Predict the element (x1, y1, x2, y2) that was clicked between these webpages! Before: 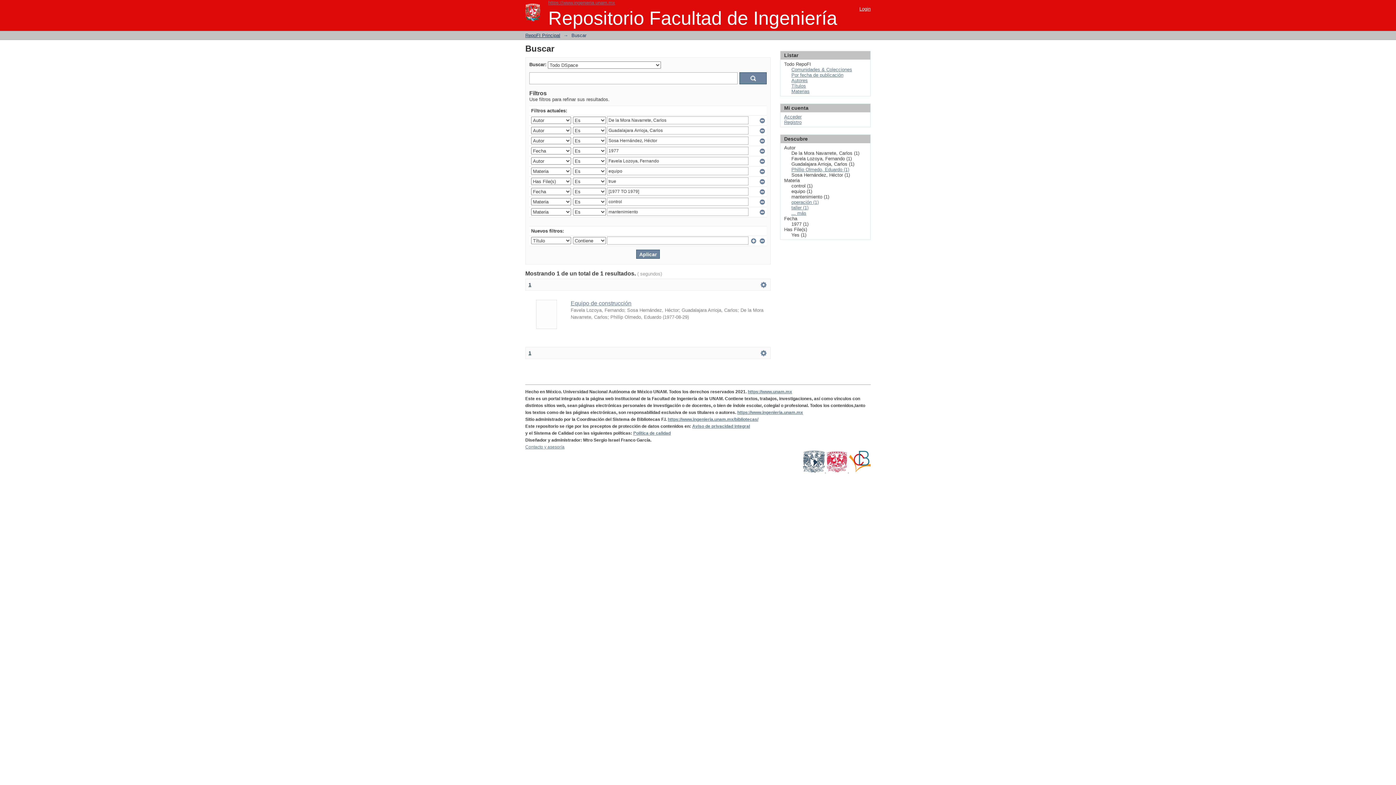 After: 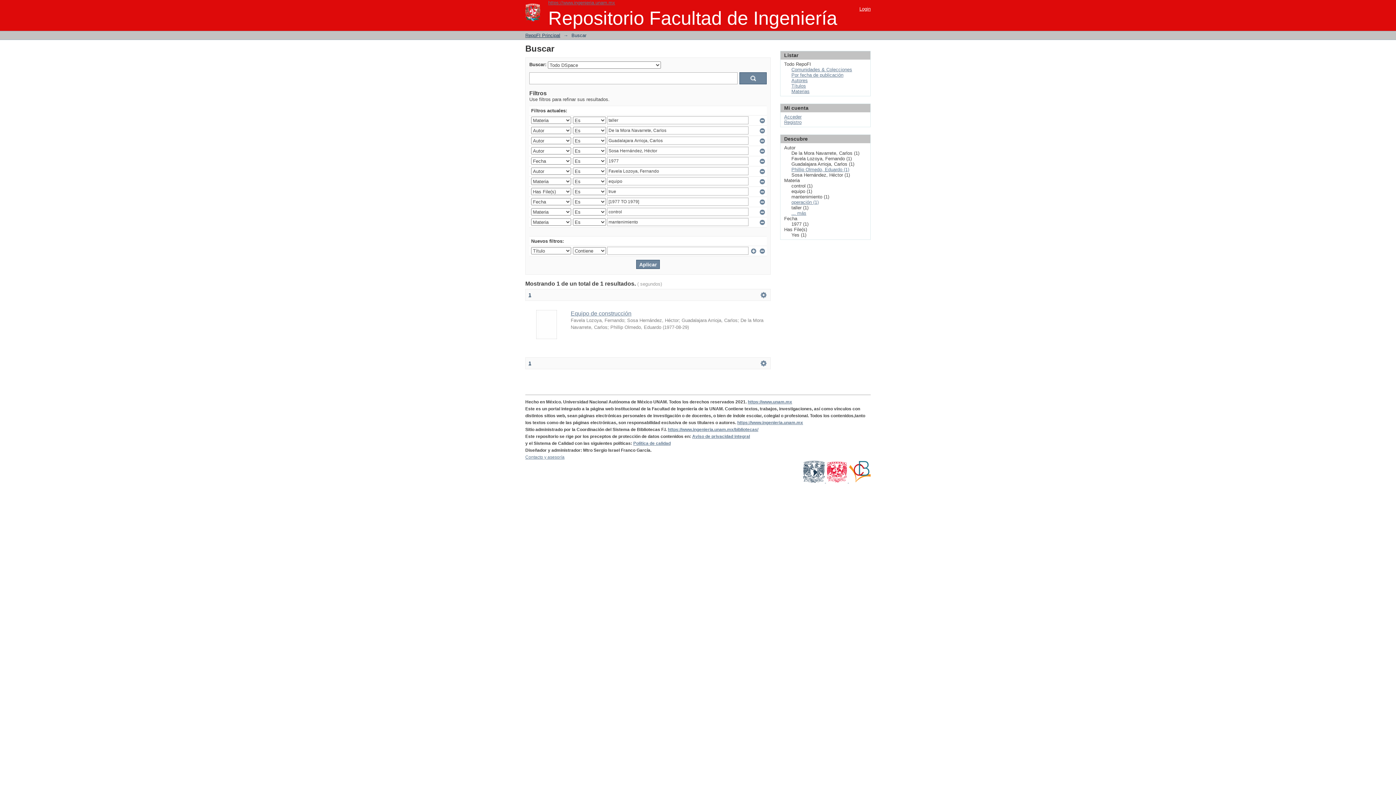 Action: bbox: (791, 205, 808, 210) label: taller (1)